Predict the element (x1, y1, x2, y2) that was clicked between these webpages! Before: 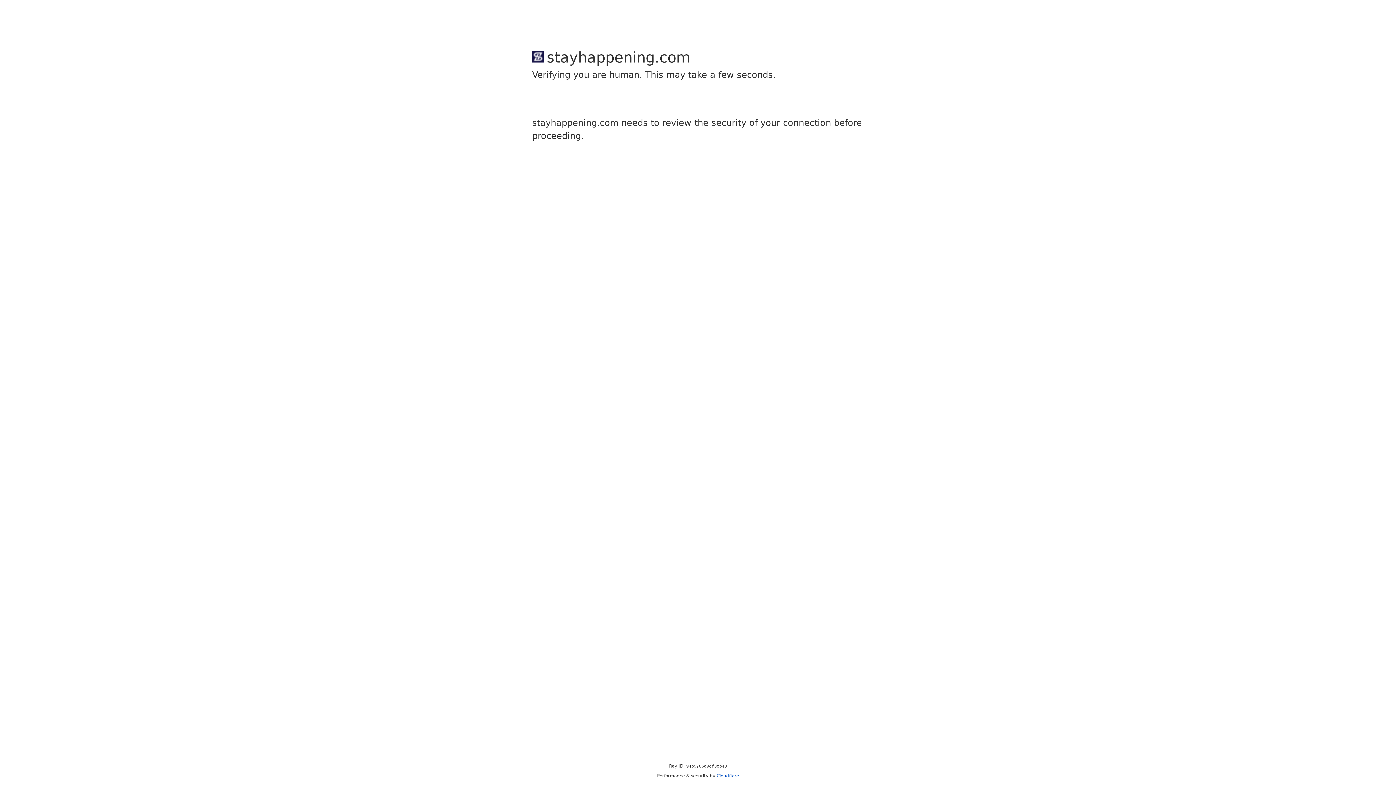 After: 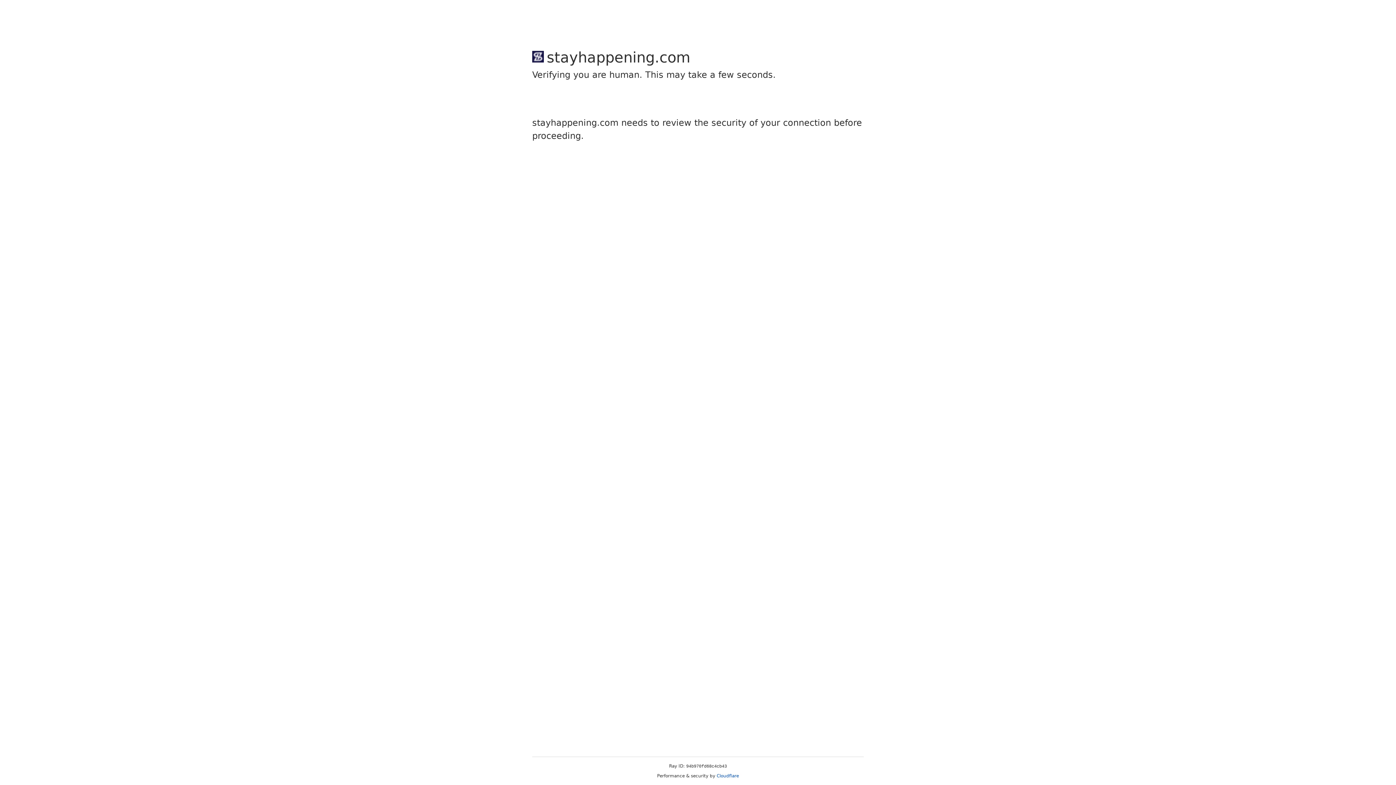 Action: label: Cloudflare bbox: (716, 773, 739, 778)